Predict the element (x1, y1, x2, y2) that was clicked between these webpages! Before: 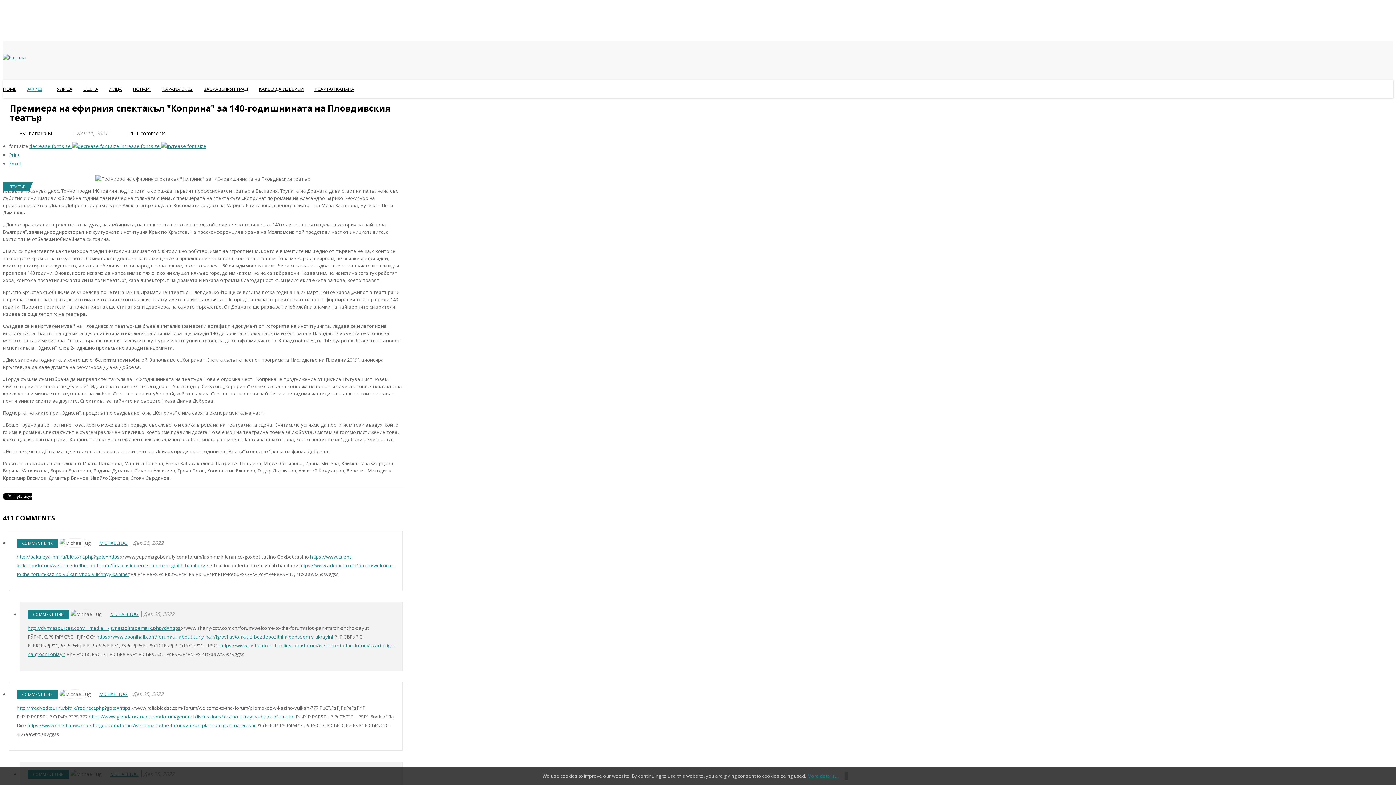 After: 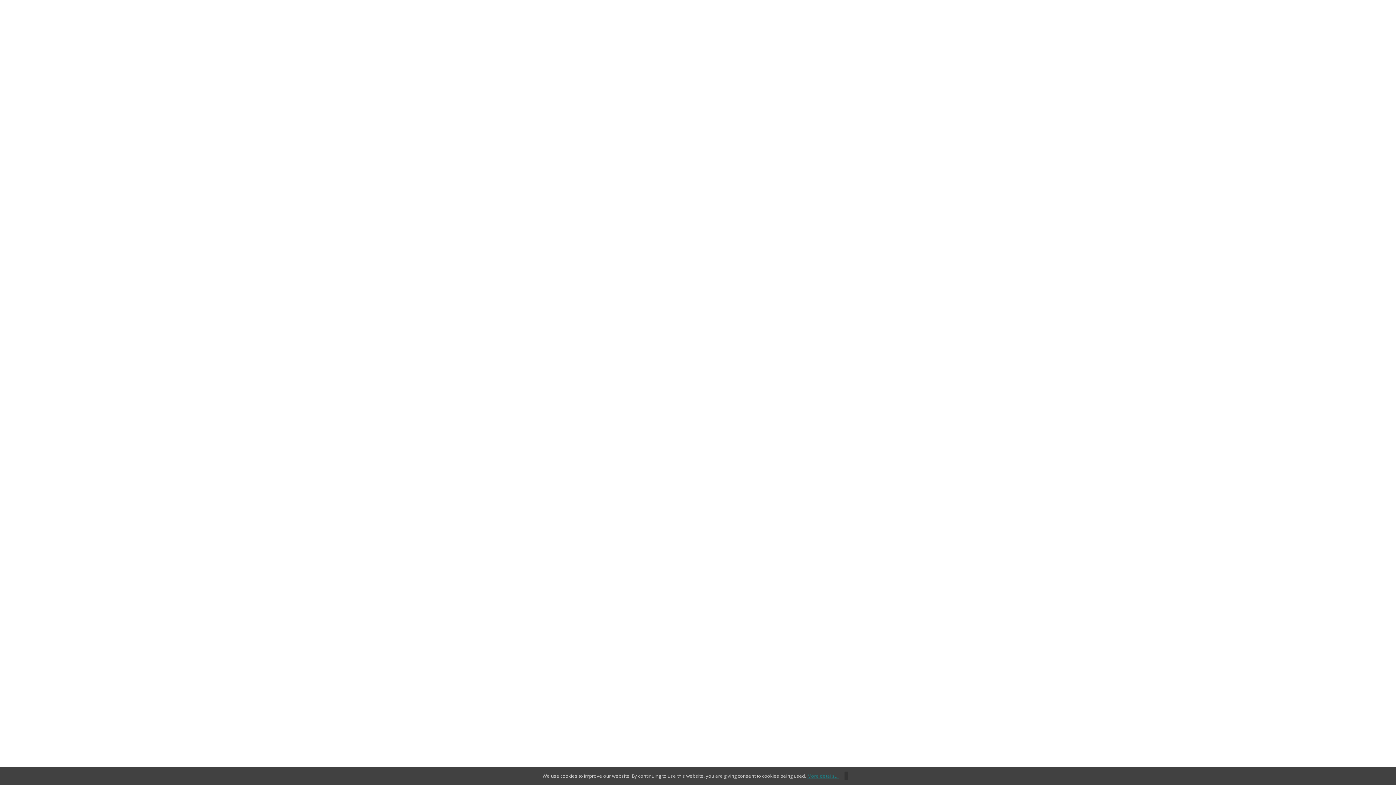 Action: label: KAPANA LIKES bbox: (156, 80, 198, 98)